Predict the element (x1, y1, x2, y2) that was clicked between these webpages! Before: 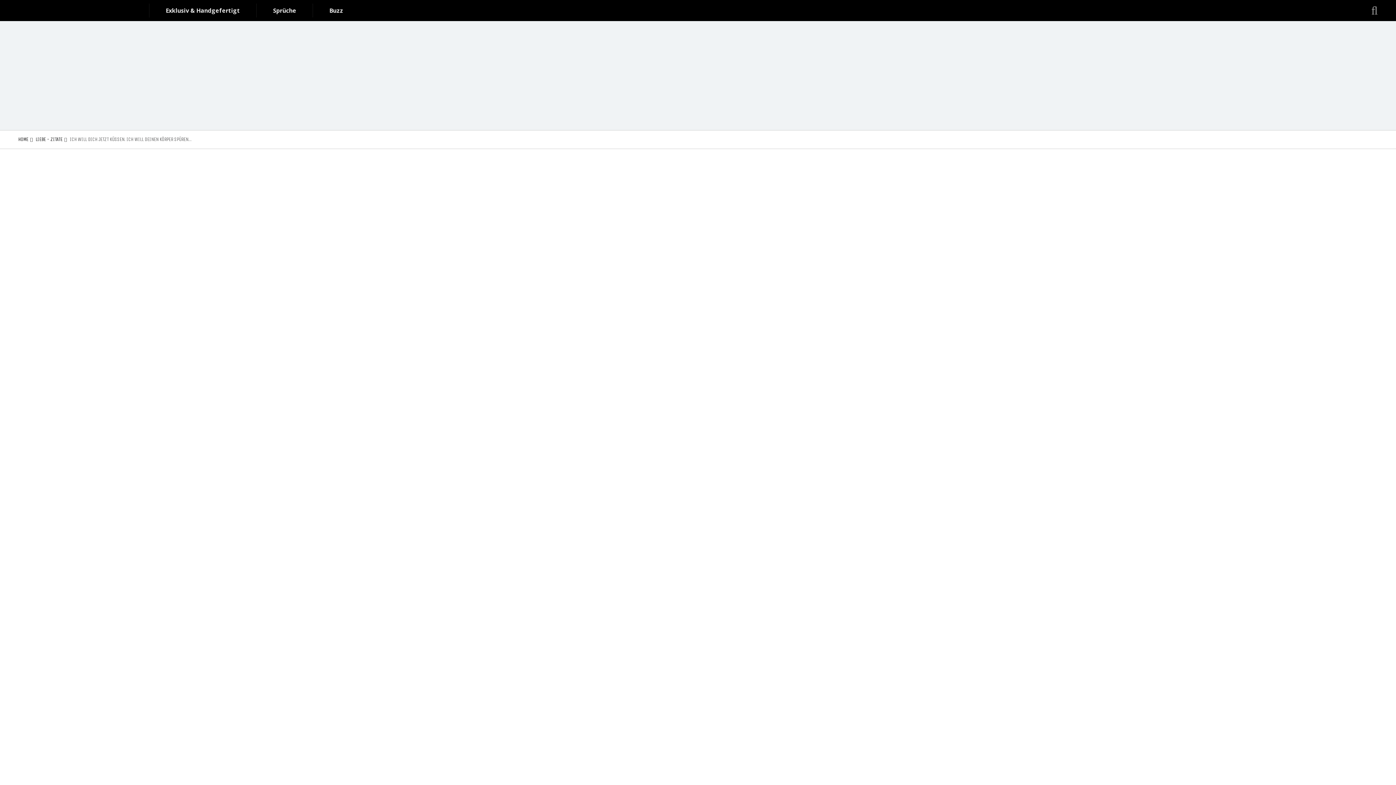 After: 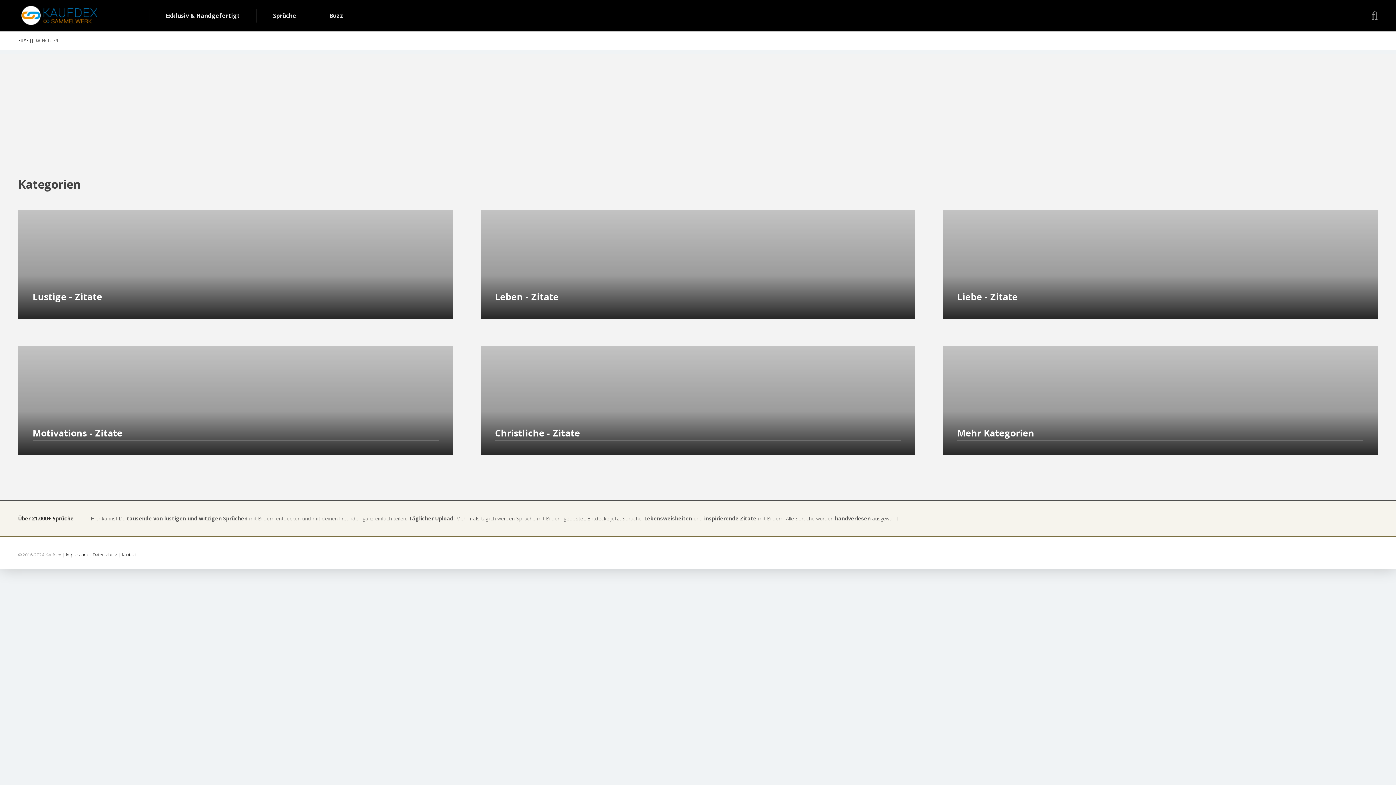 Action: bbox: (273, 3, 296, 17) label: Sprüche